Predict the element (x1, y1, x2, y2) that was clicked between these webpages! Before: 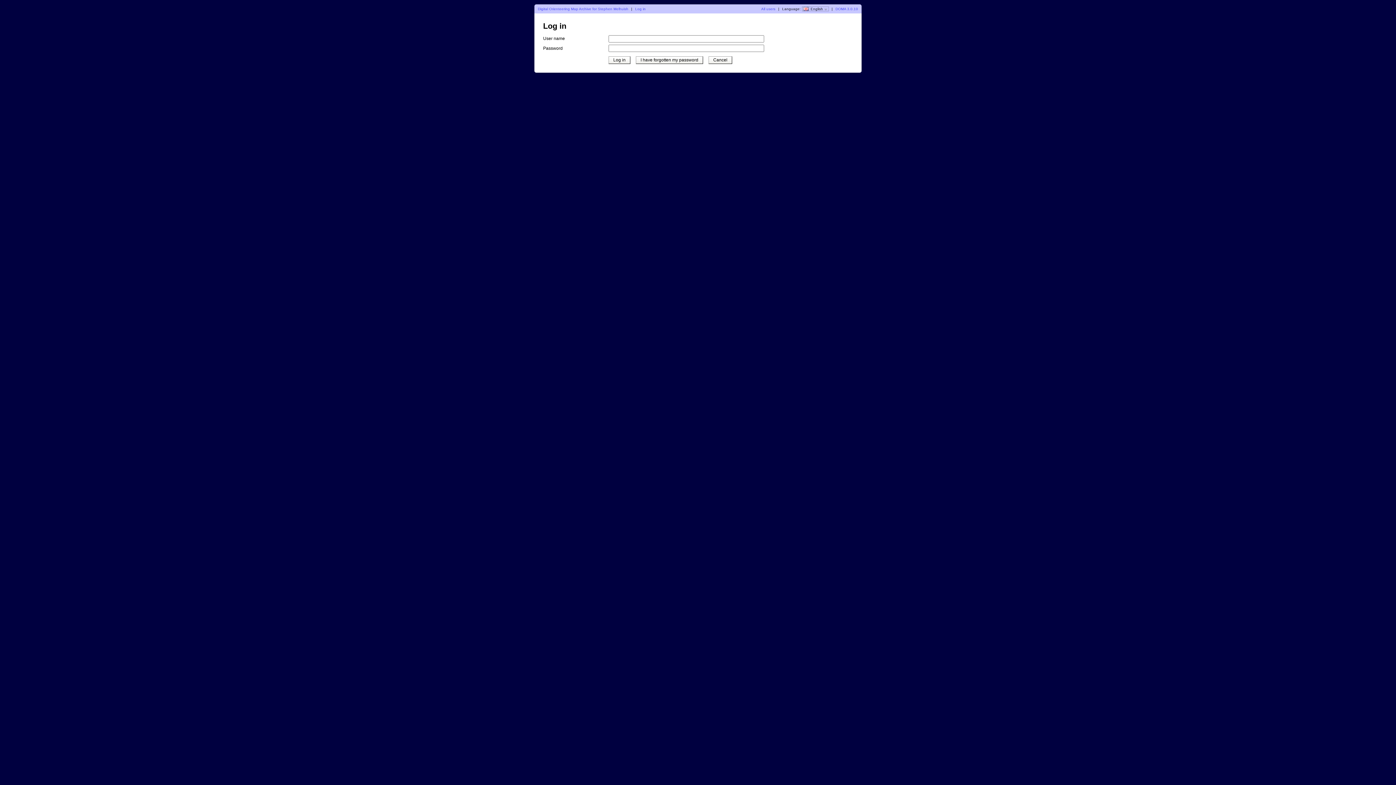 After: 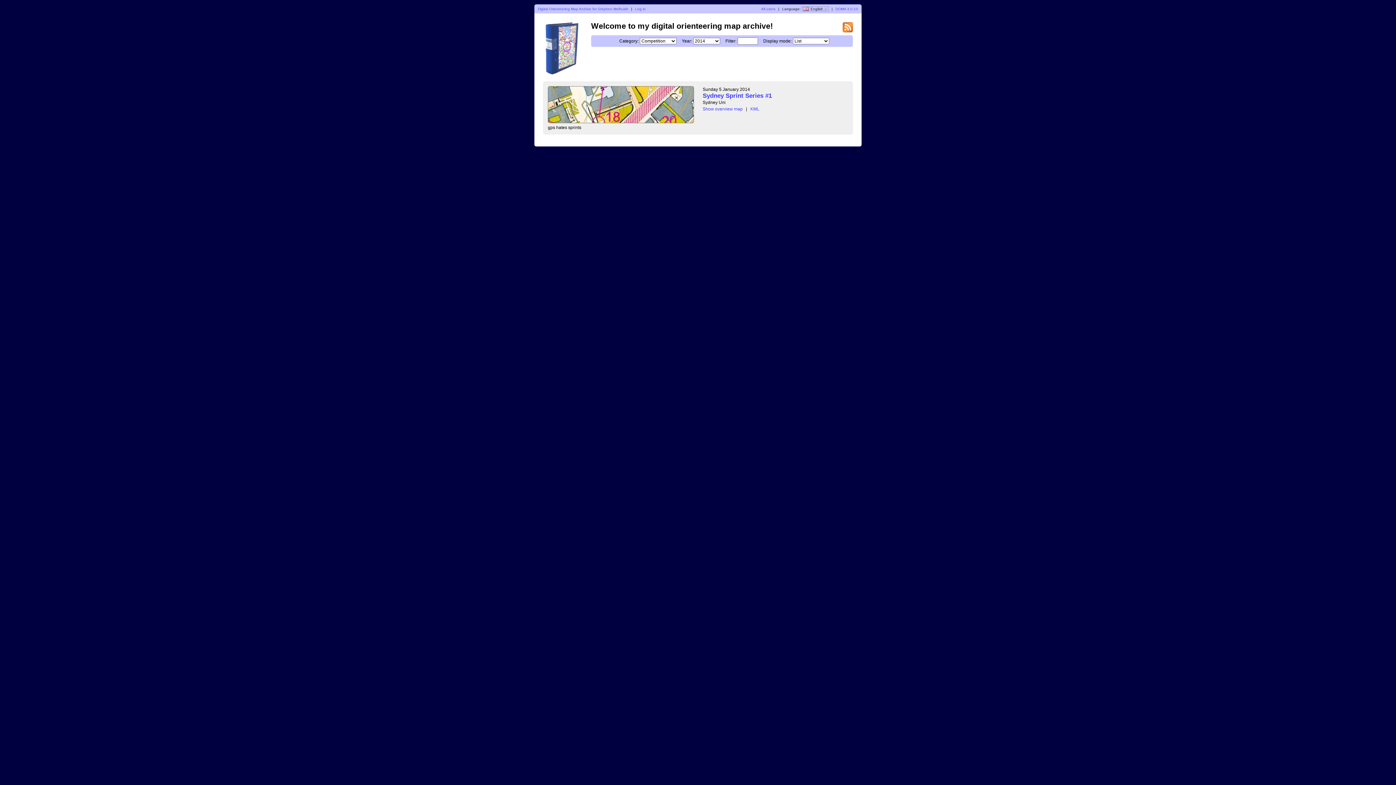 Action: label: Digital Orienteering Map Archive for Stephen Melhuish bbox: (538, 6, 628, 10)